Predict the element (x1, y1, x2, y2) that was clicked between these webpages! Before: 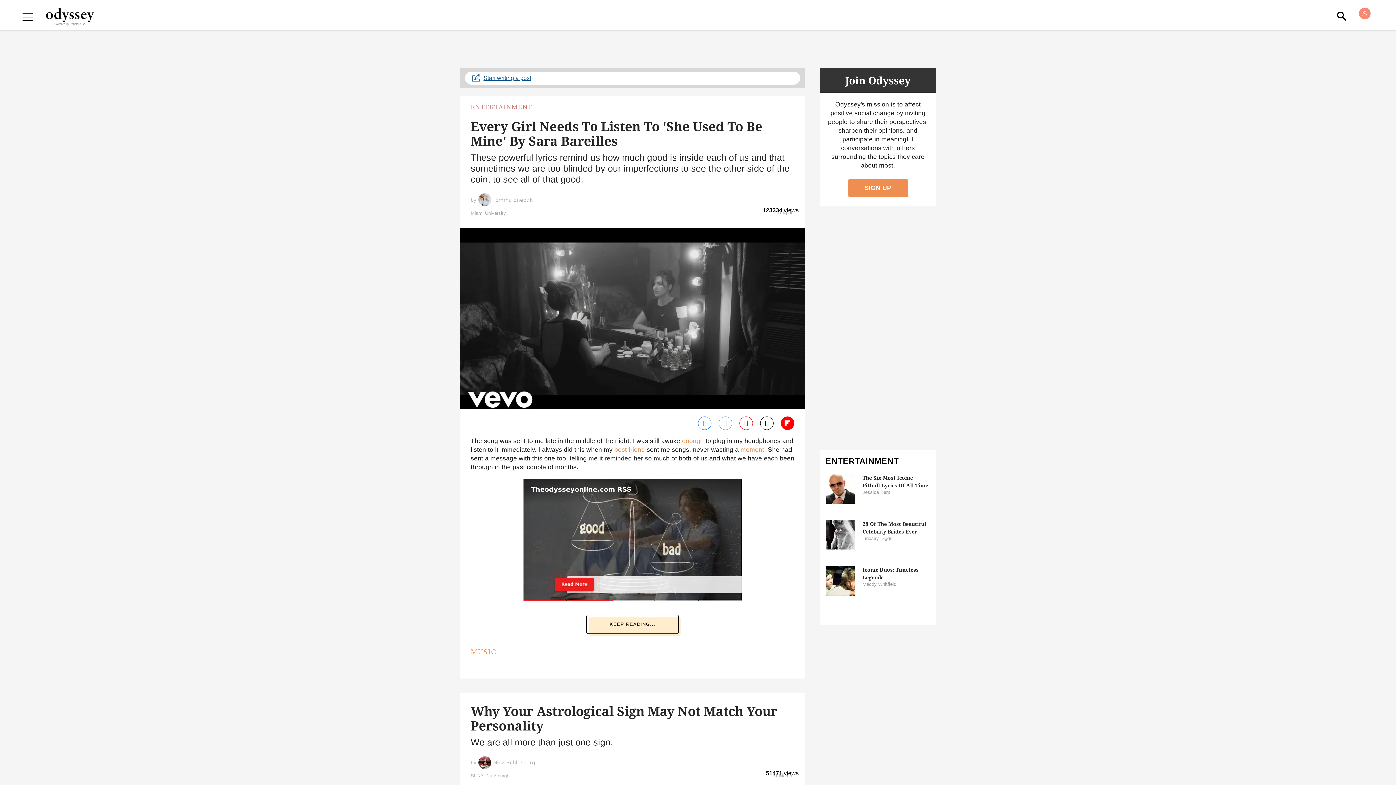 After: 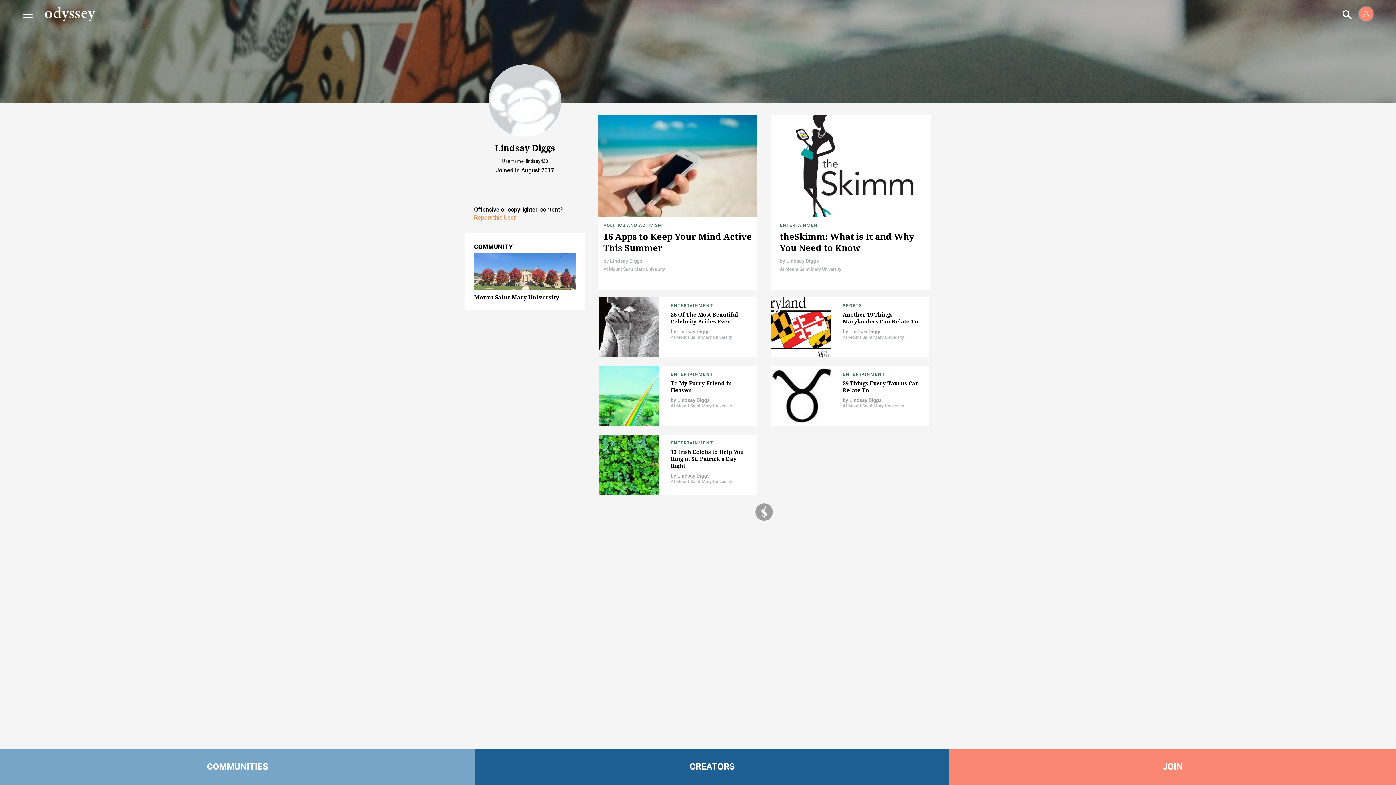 Action: label: Lindsay Diggs bbox: (862, 535, 892, 542)